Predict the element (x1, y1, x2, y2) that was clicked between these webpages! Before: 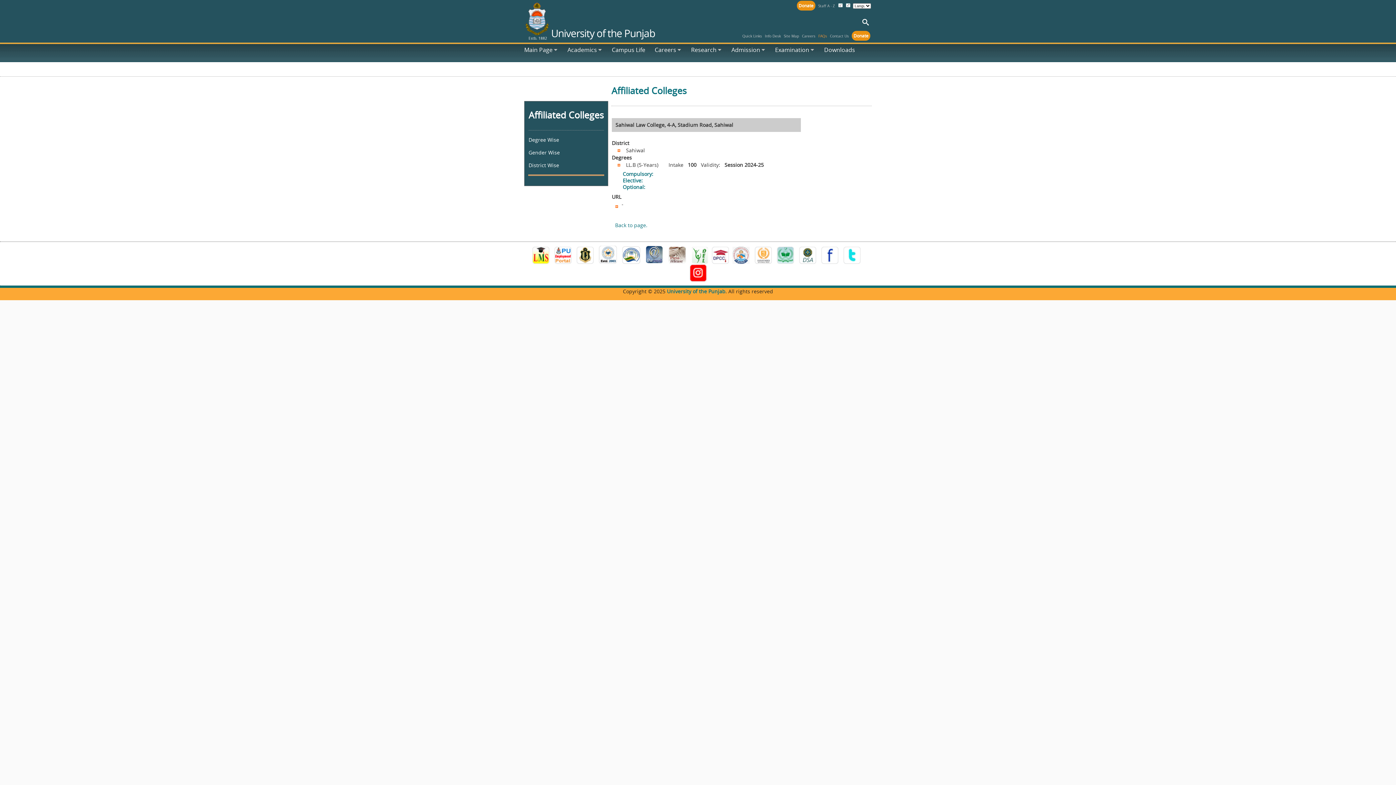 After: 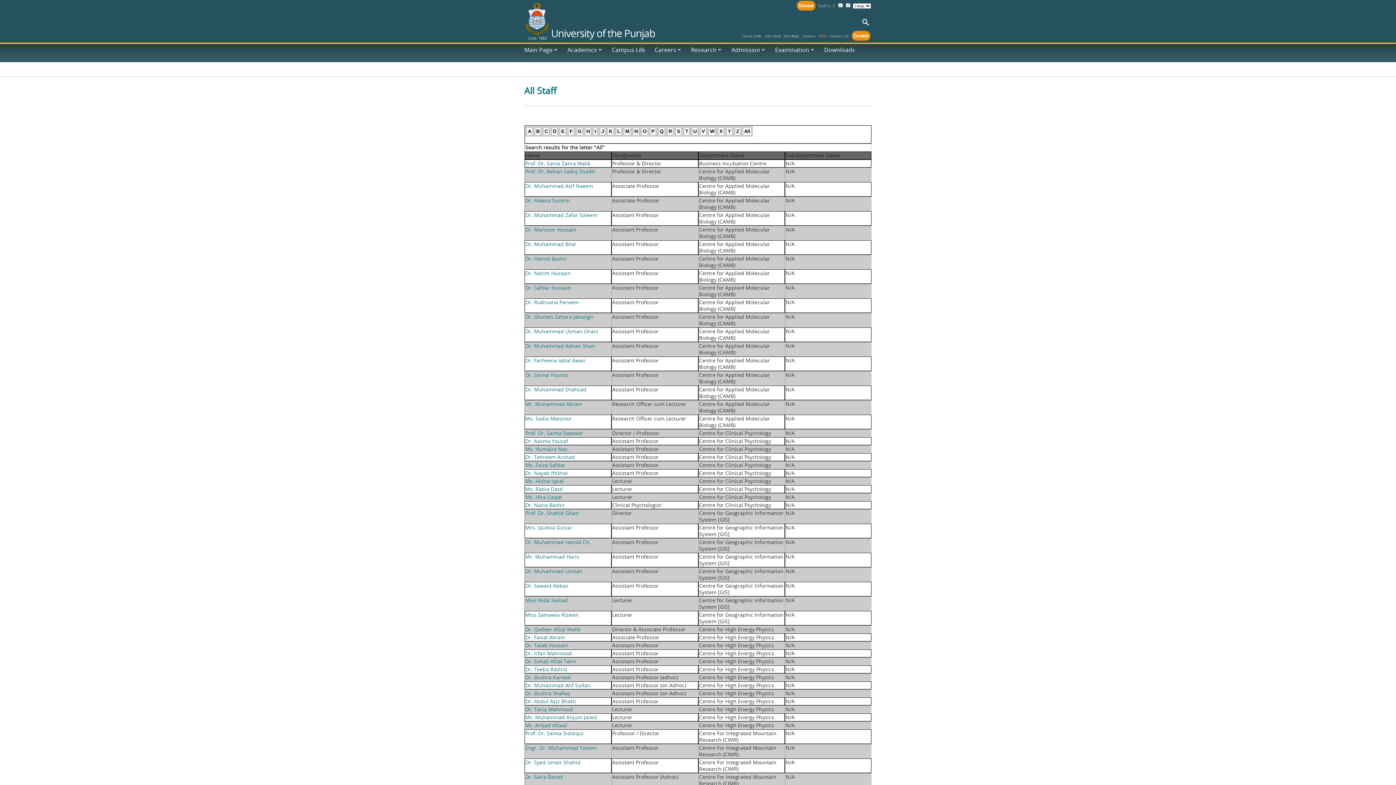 Action: bbox: (817, 2, 835, 8) label: Staff A - Z